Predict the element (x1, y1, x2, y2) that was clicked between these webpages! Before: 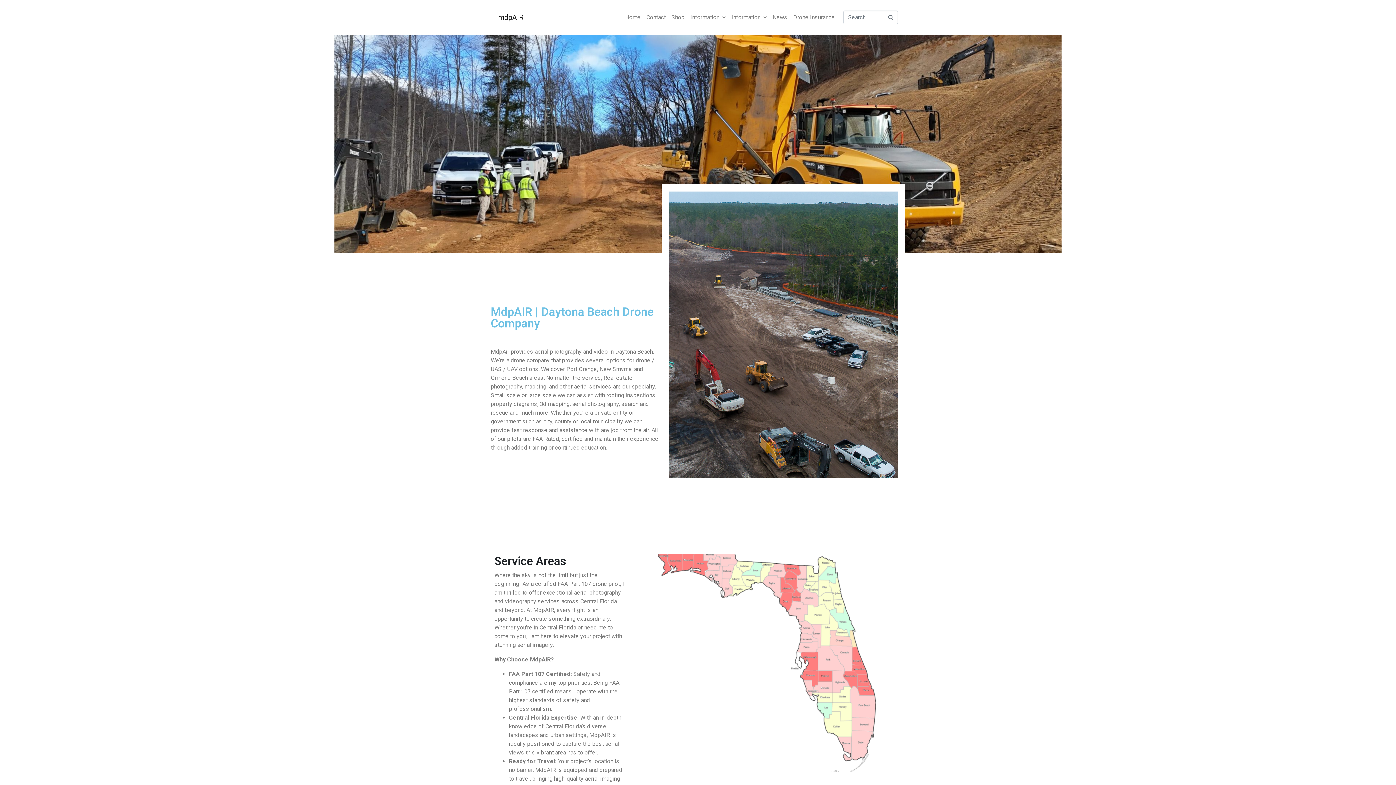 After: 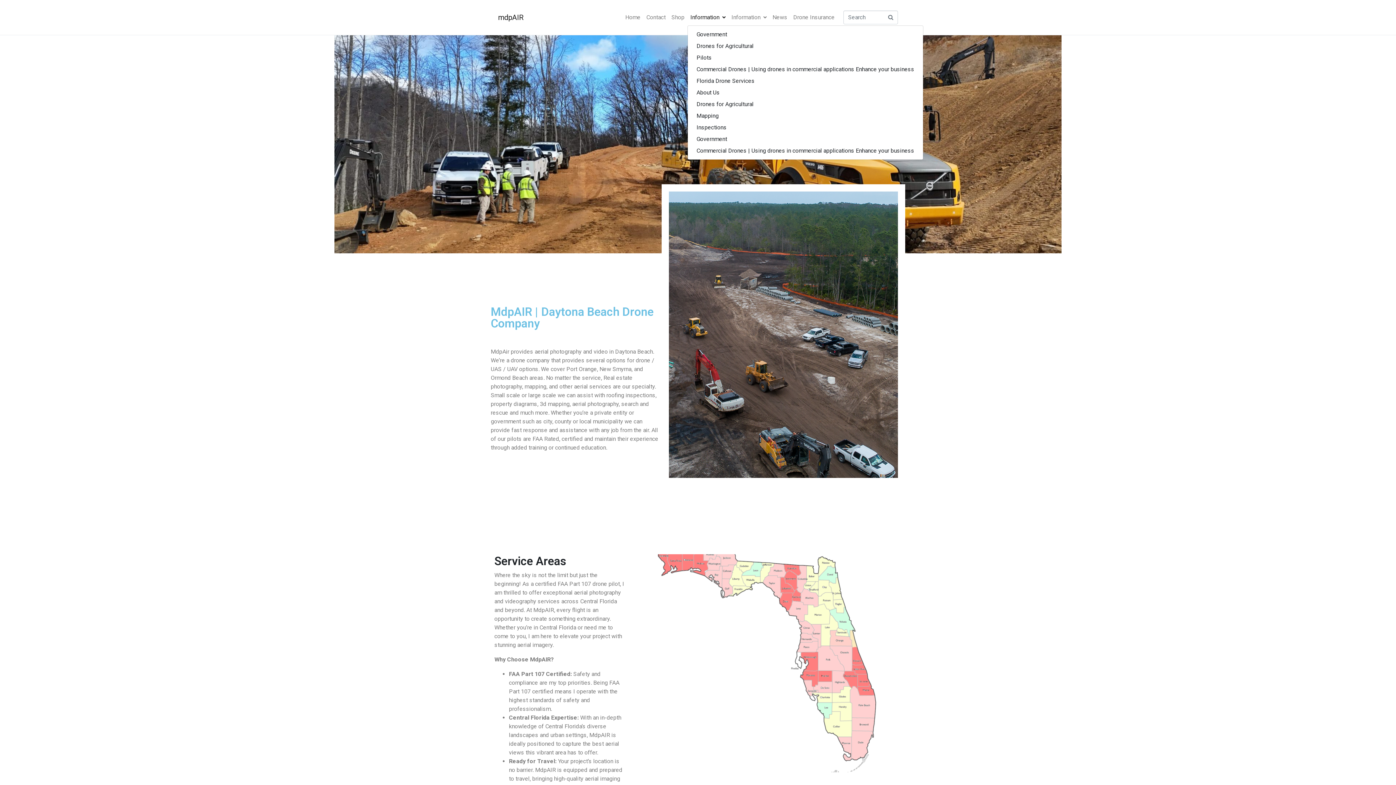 Action: label: Information bbox: (687, 10, 728, 24)